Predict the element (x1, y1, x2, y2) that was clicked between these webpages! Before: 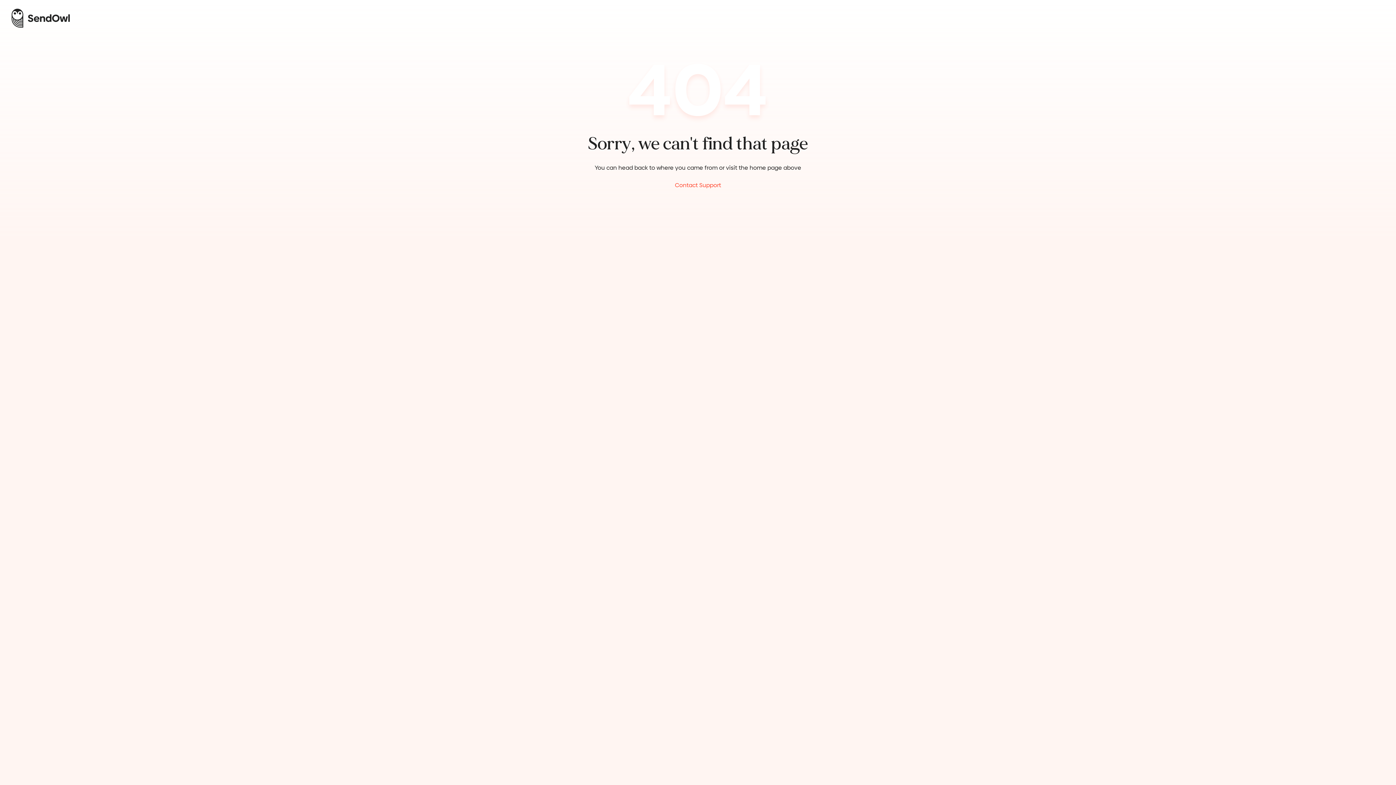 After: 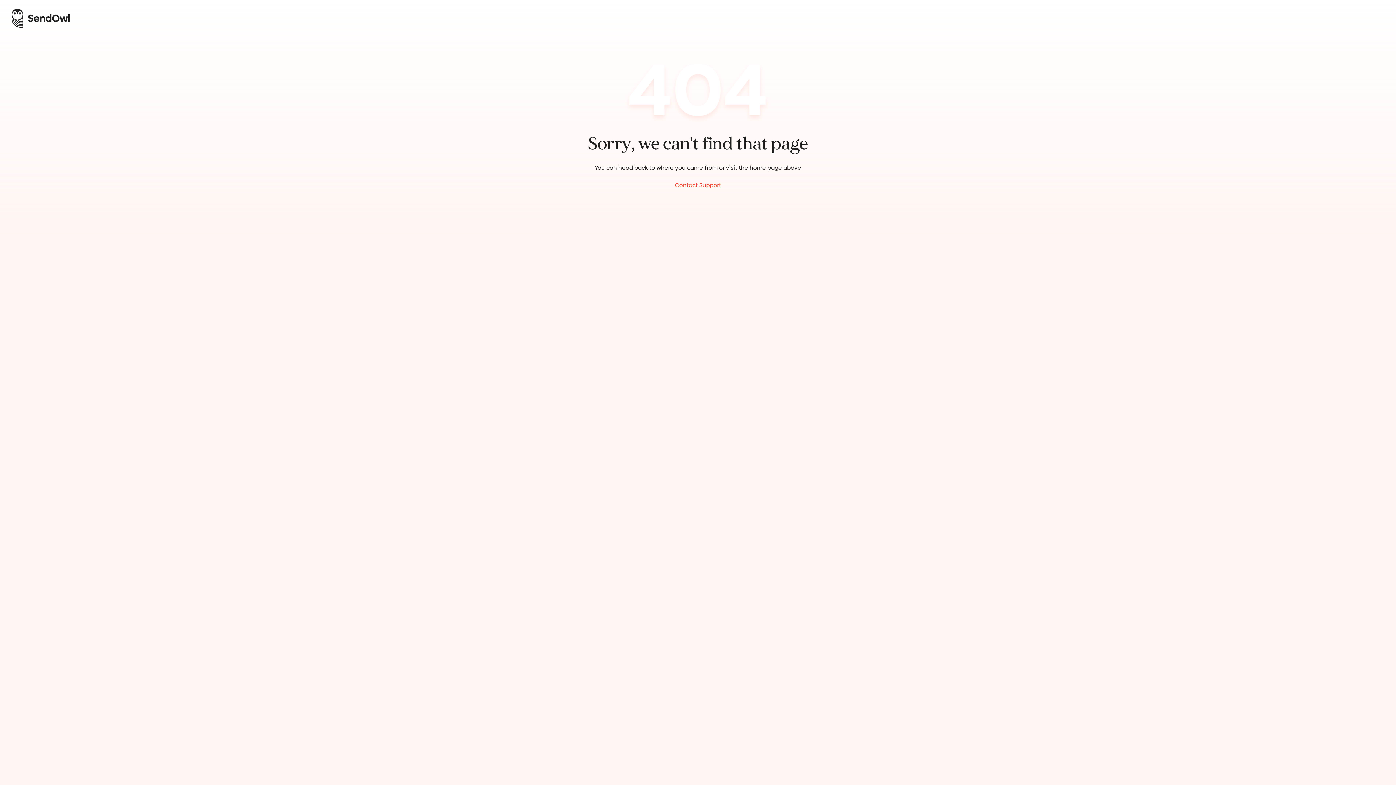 Action: label: Contact Support bbox: (675, 181, 721, 189)